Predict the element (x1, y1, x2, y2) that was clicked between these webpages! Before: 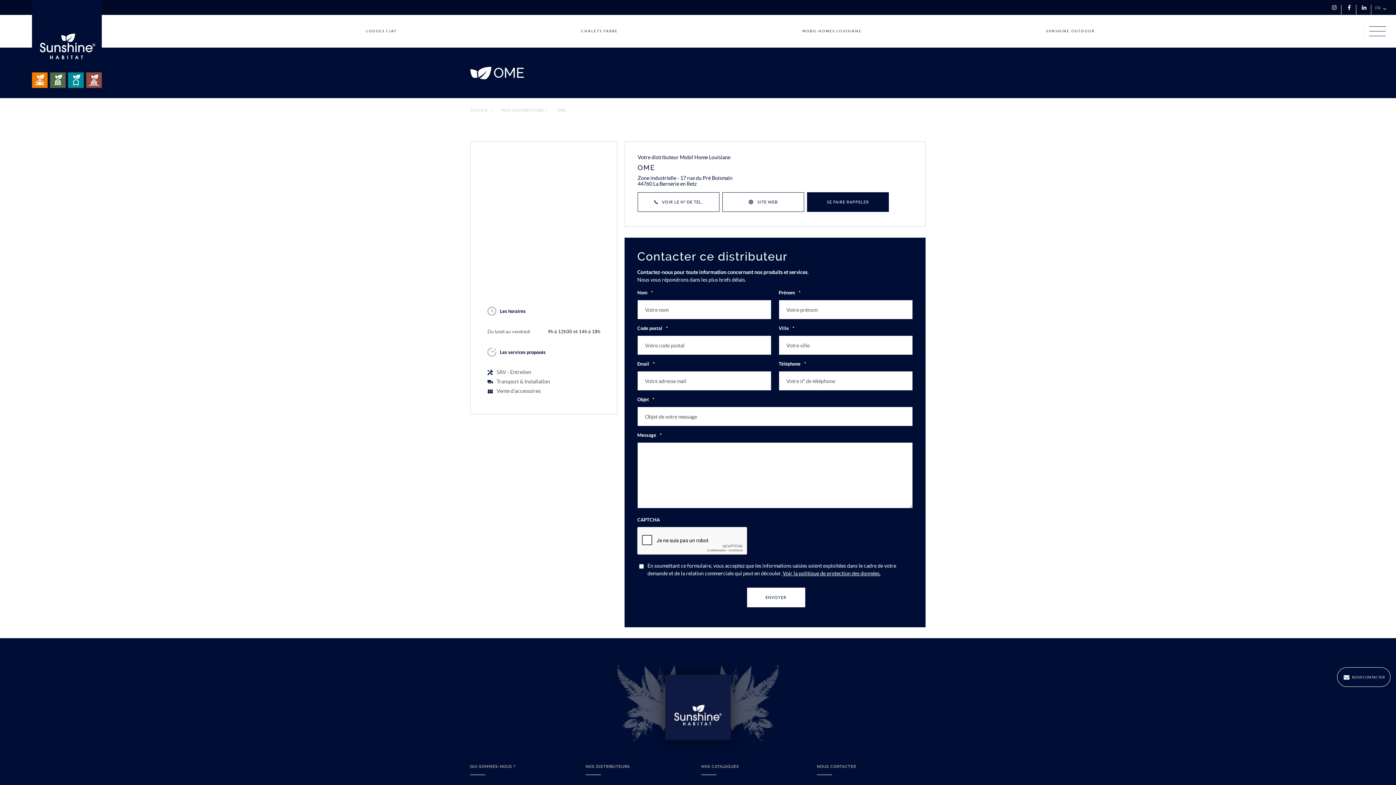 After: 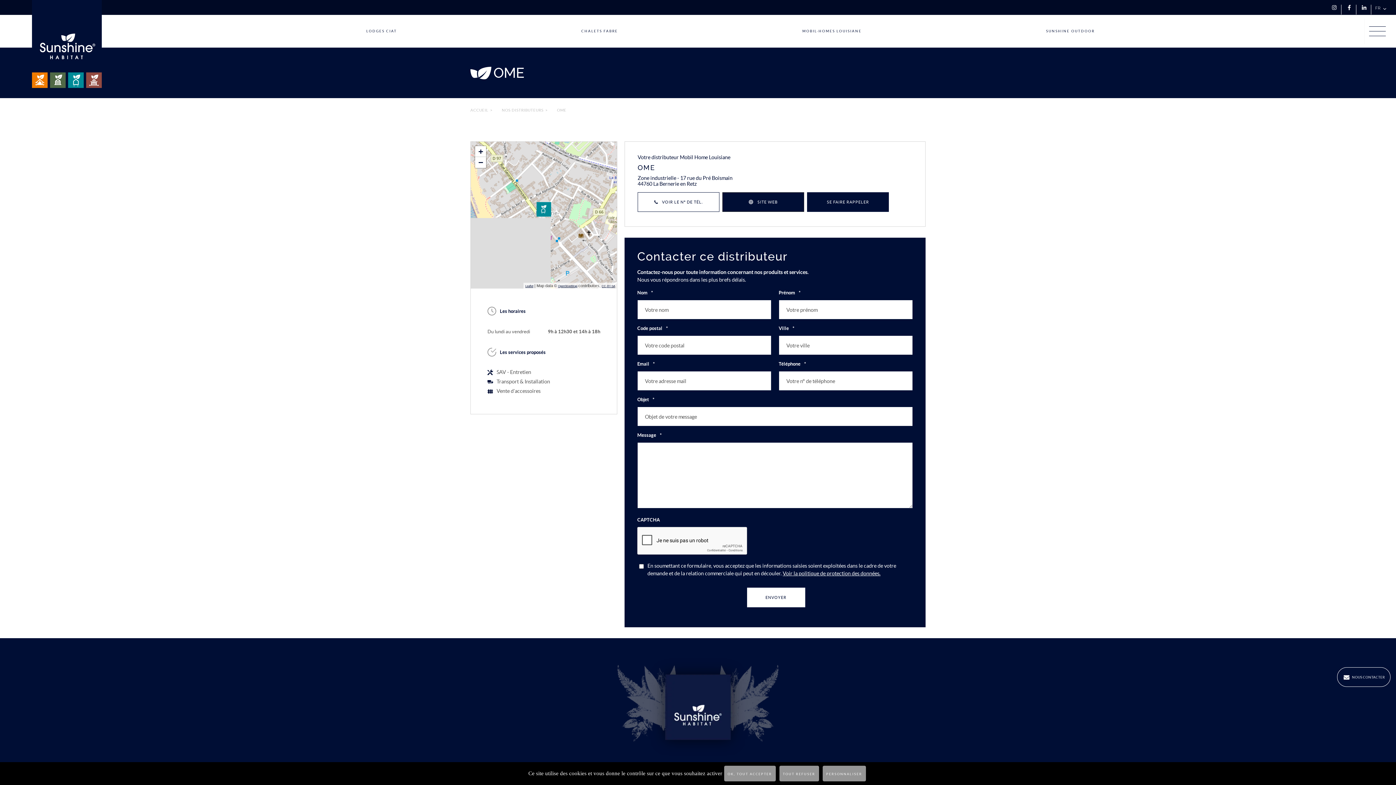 Action: label: SITE WEB bbox: (722, 192, 804, 212)